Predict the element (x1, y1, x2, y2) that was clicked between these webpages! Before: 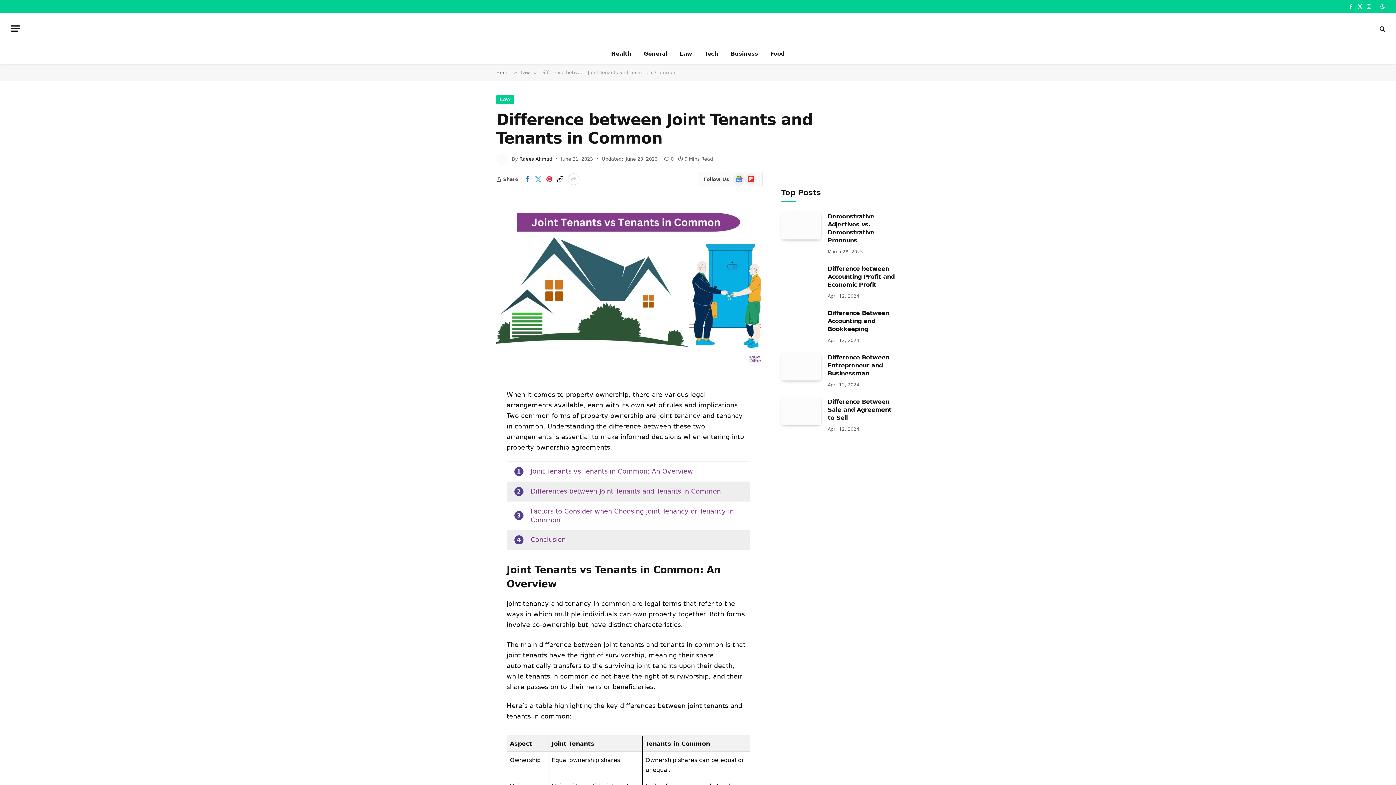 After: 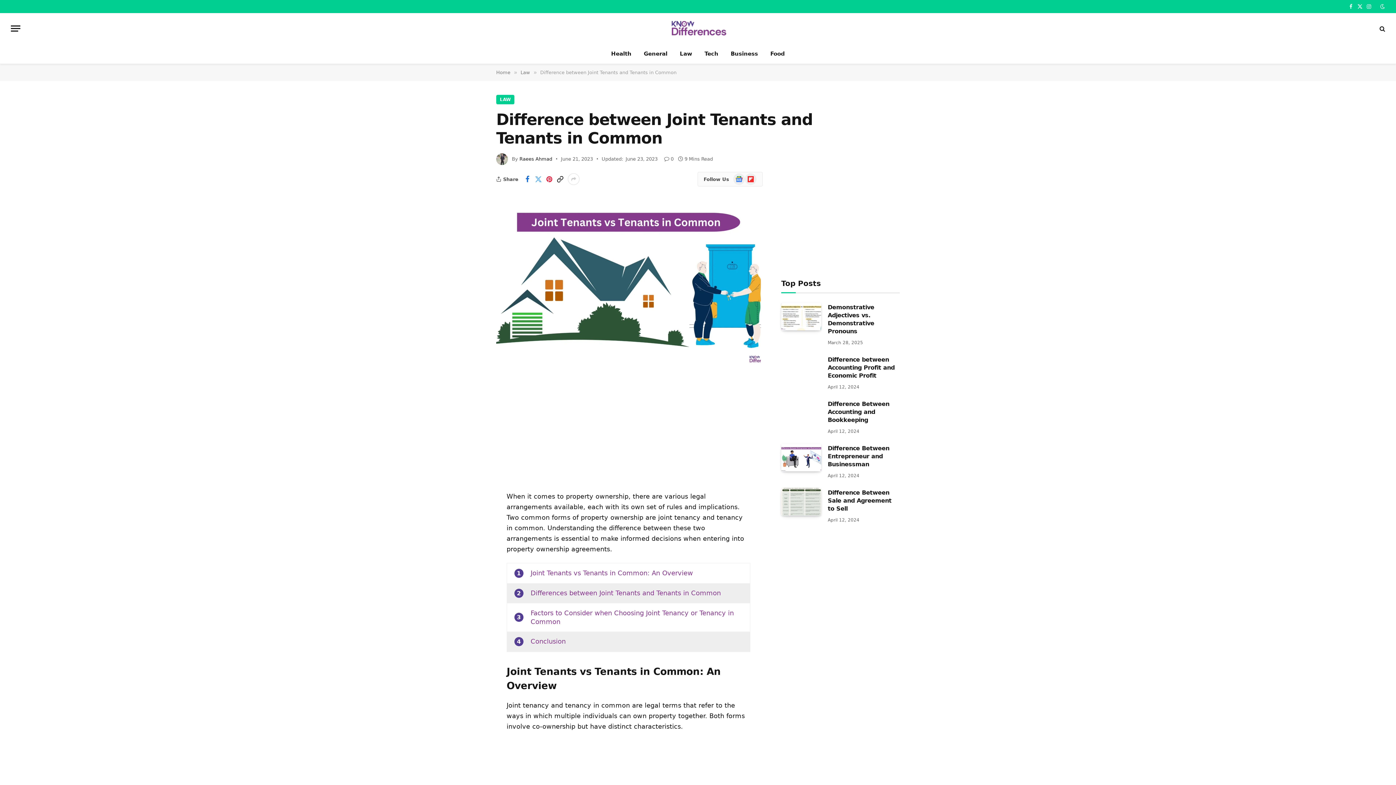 Action: bbox: (463, 434, 478, 448)